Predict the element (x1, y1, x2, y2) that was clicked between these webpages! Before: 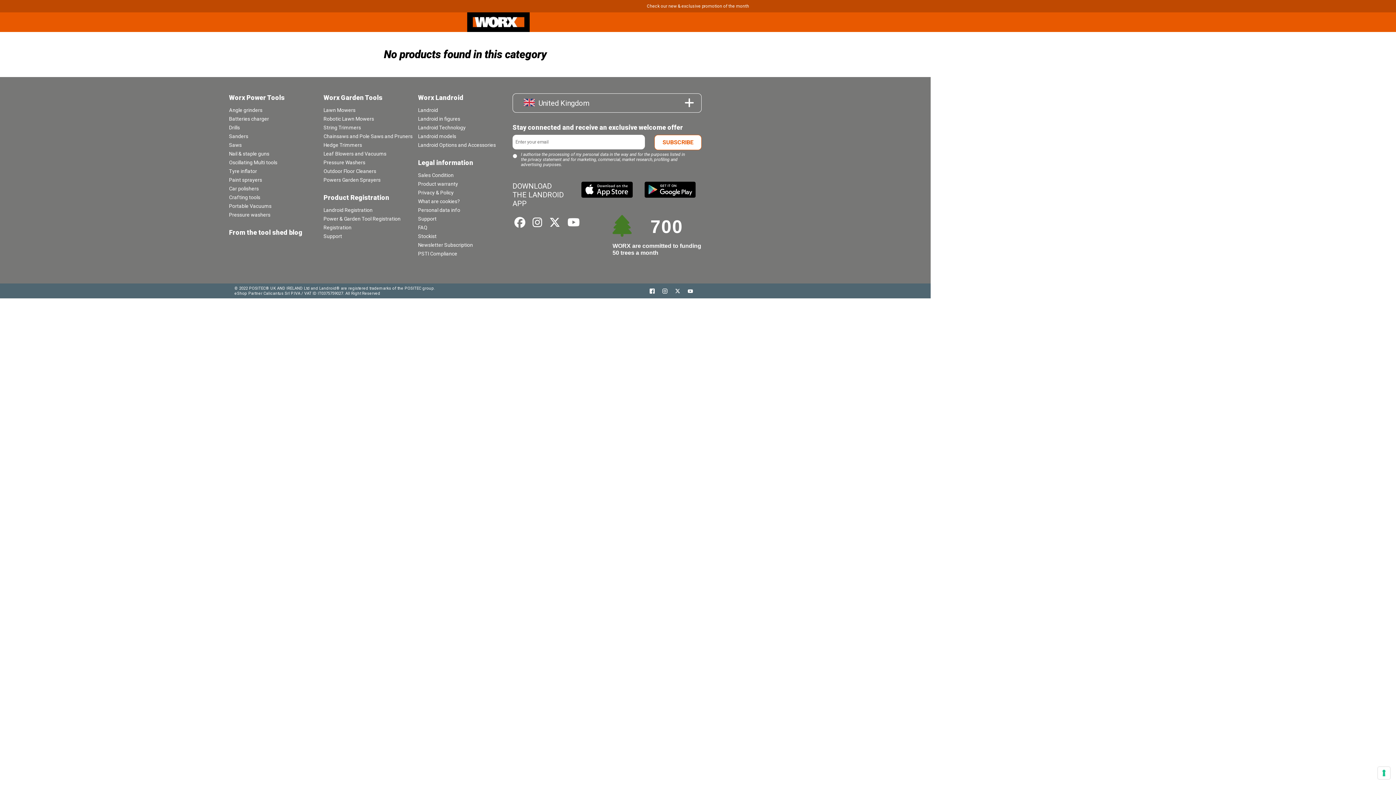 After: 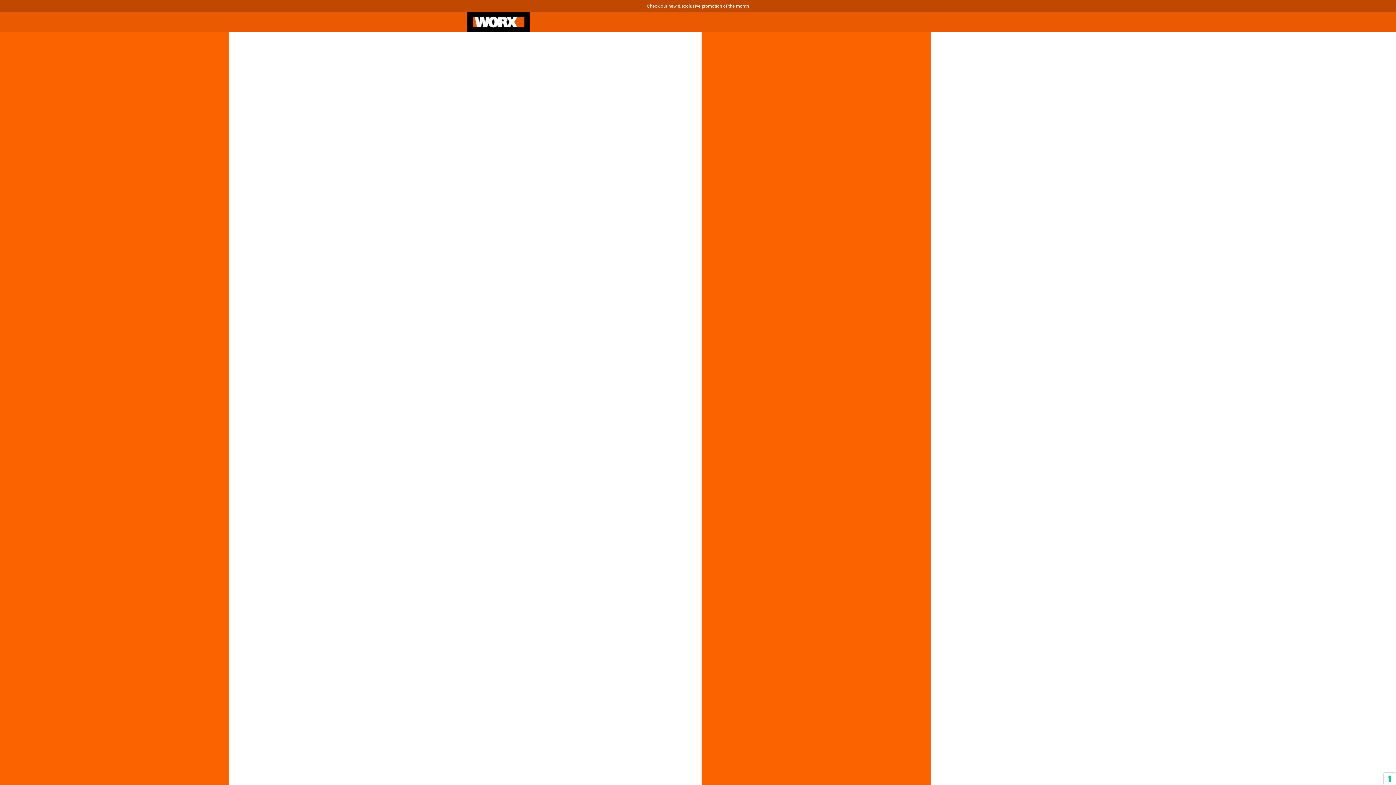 Action: bbox: (418, 116, 460, 121) label: Landroid in figures